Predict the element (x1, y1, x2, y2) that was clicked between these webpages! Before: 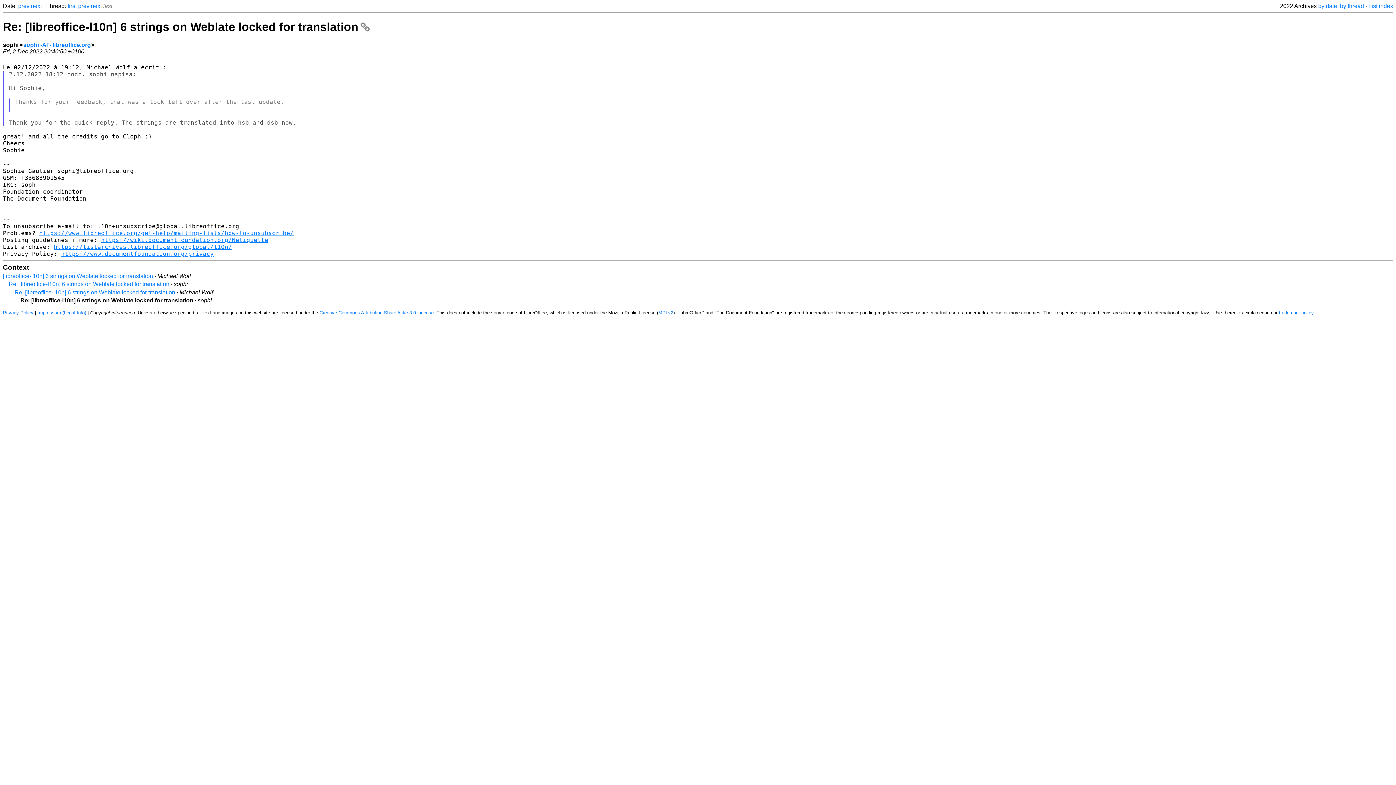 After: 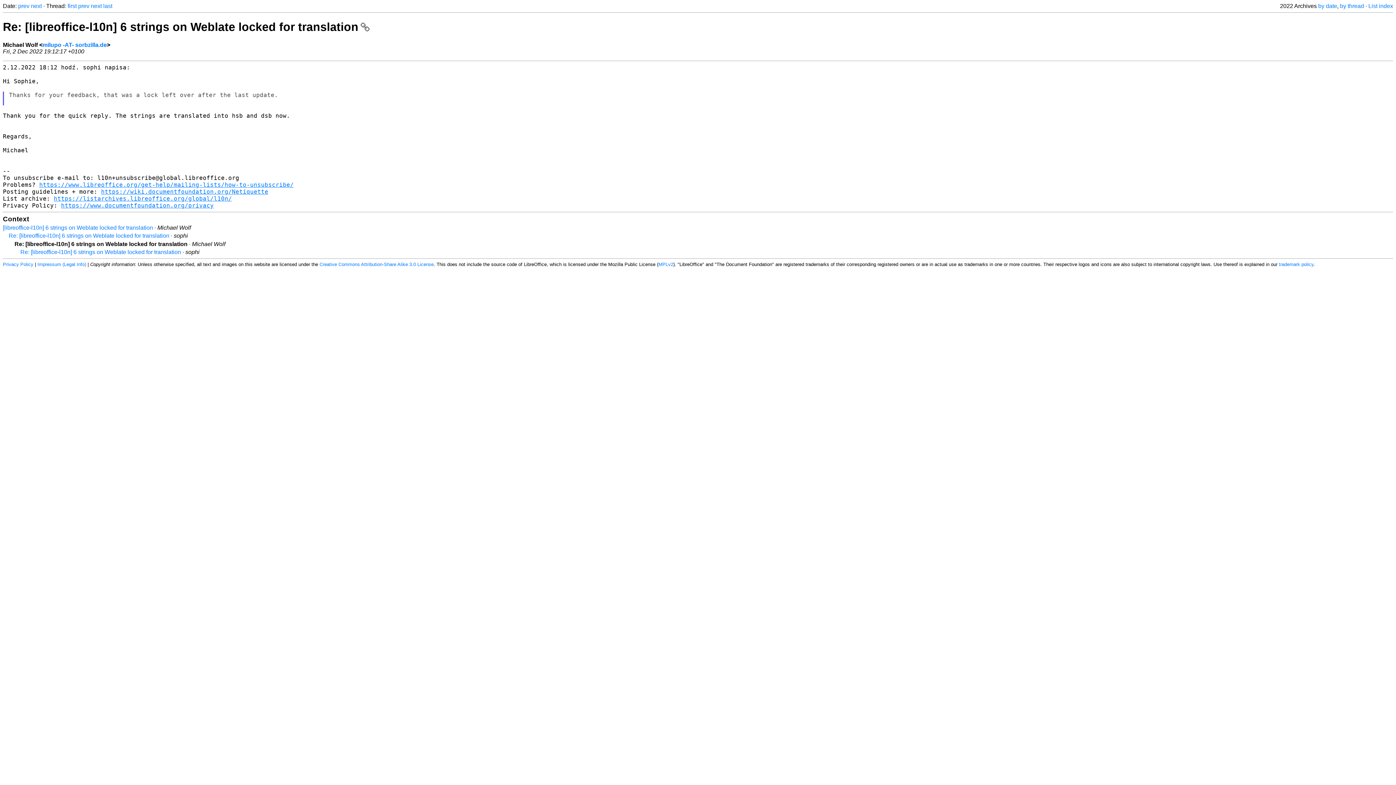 Action: label: prev bbox: (78, 2, 89, 9)